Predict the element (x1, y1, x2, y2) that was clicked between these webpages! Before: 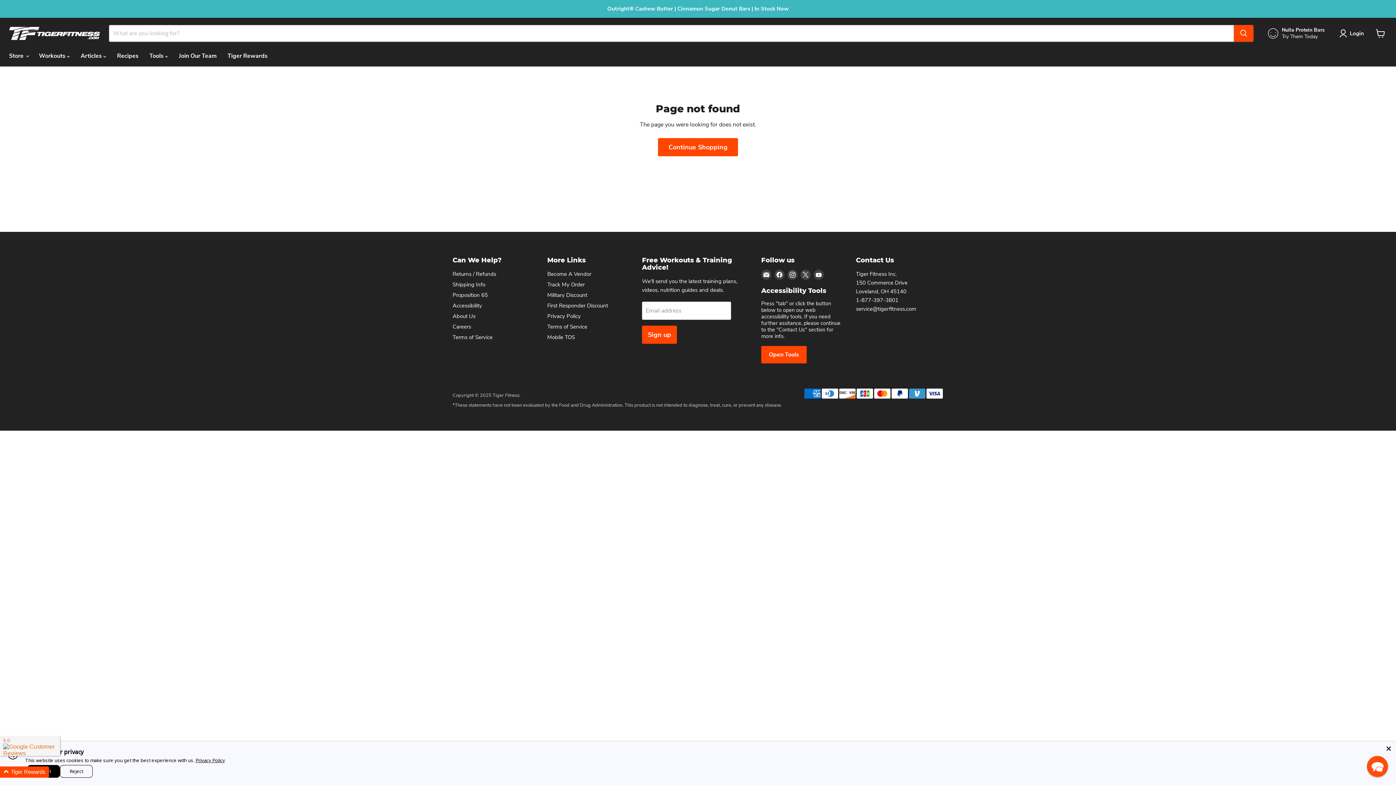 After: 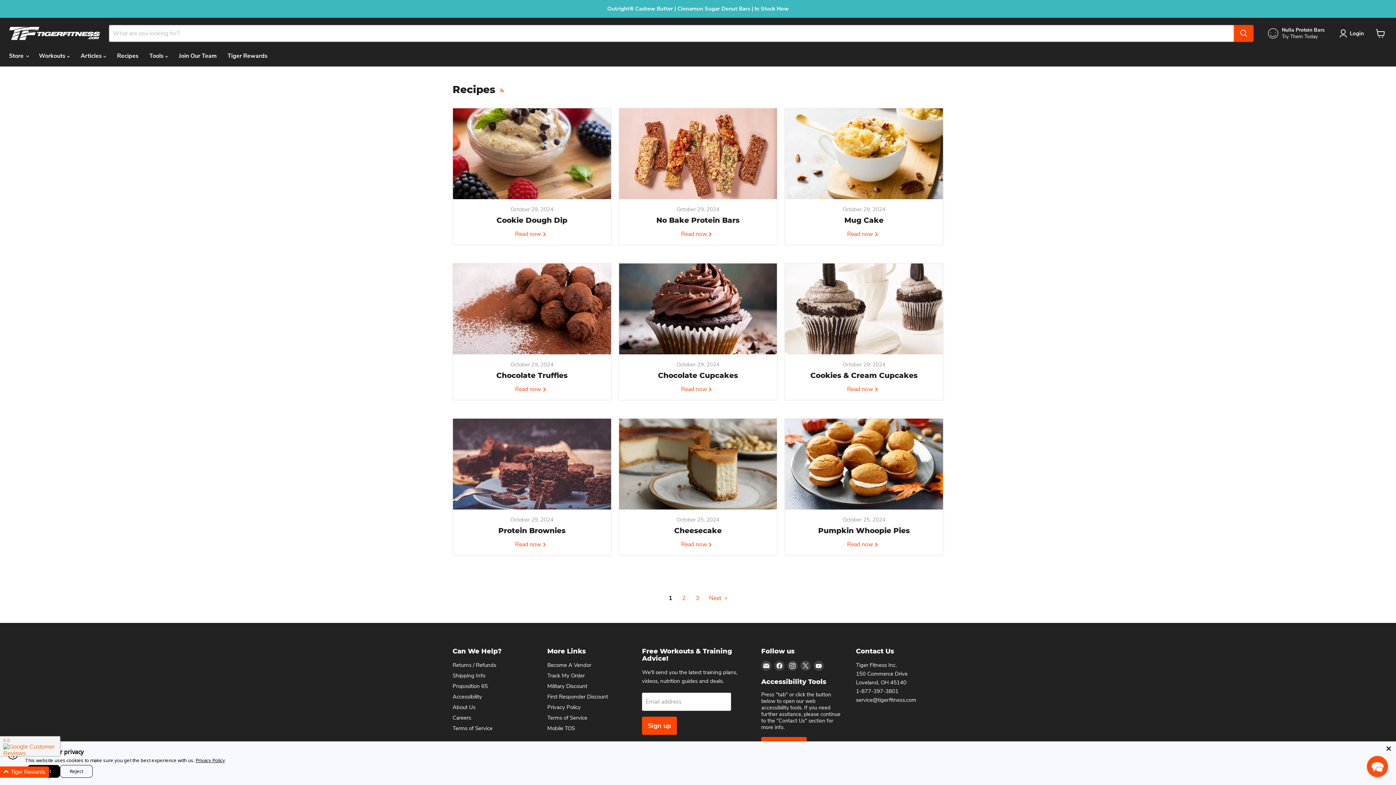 Action: bbox: (111, 48, 144, 63) label: Recipes